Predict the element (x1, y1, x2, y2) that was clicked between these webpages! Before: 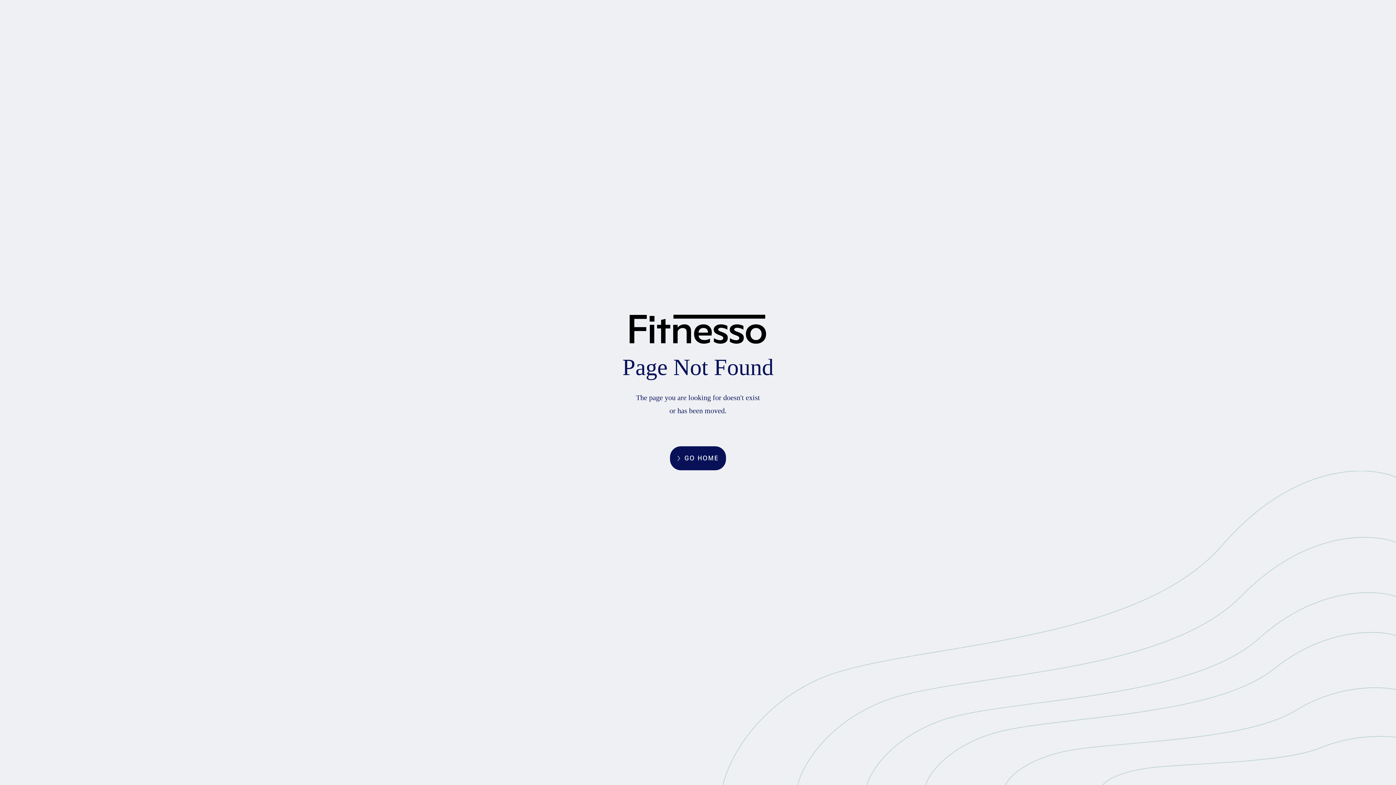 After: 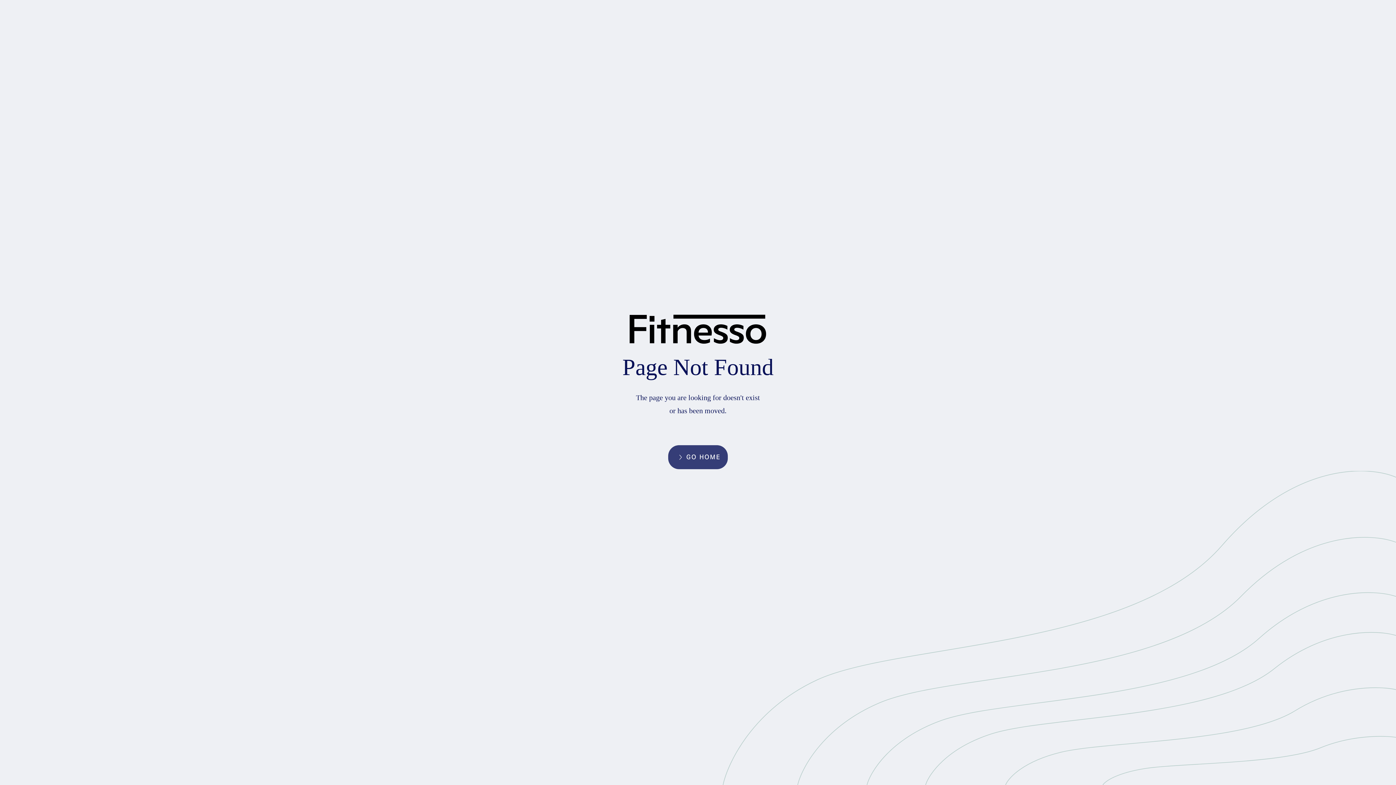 Action: label: GO HOME bbox: (670, 446, 726, 470)